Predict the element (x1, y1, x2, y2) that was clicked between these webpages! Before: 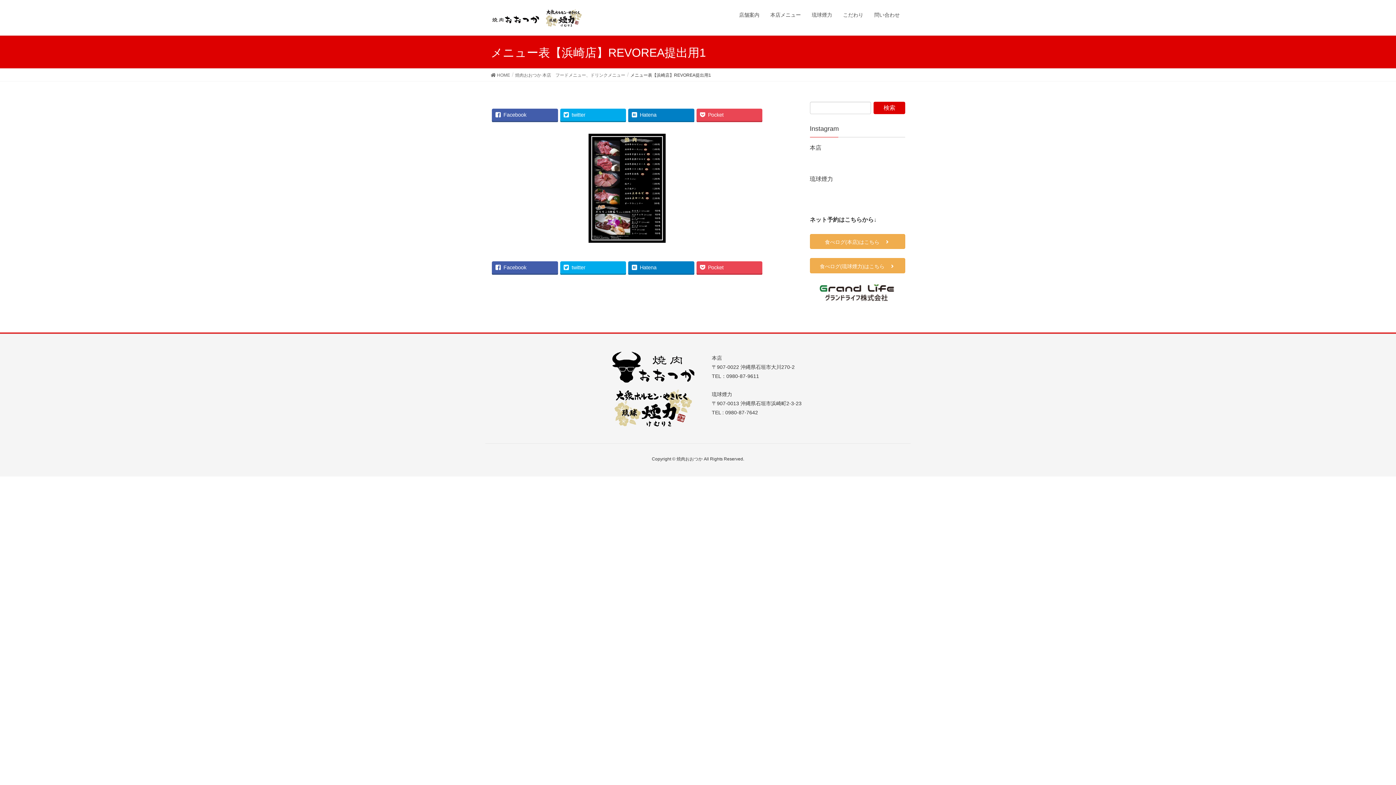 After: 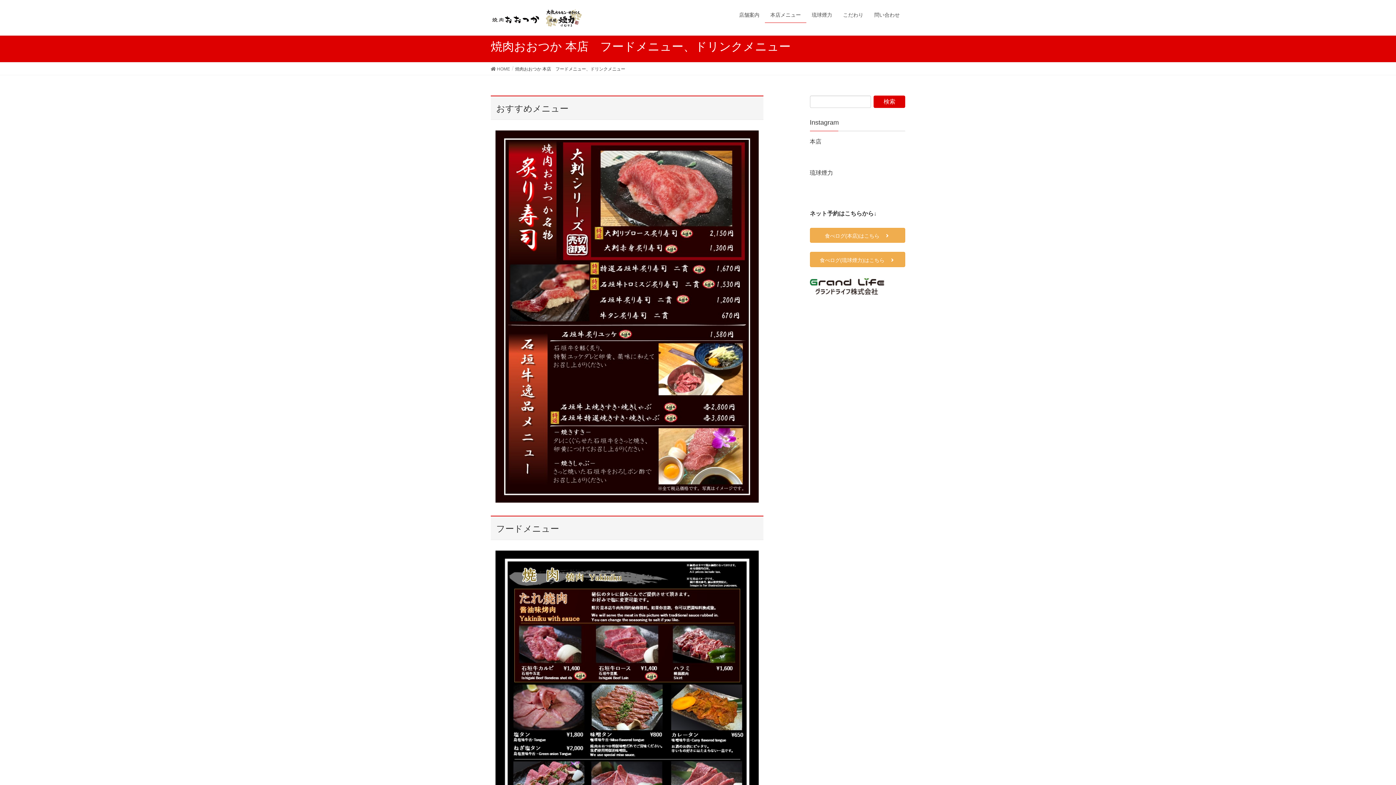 Action: label: 本店メニュー bbox: (765, 7, 806, 22)